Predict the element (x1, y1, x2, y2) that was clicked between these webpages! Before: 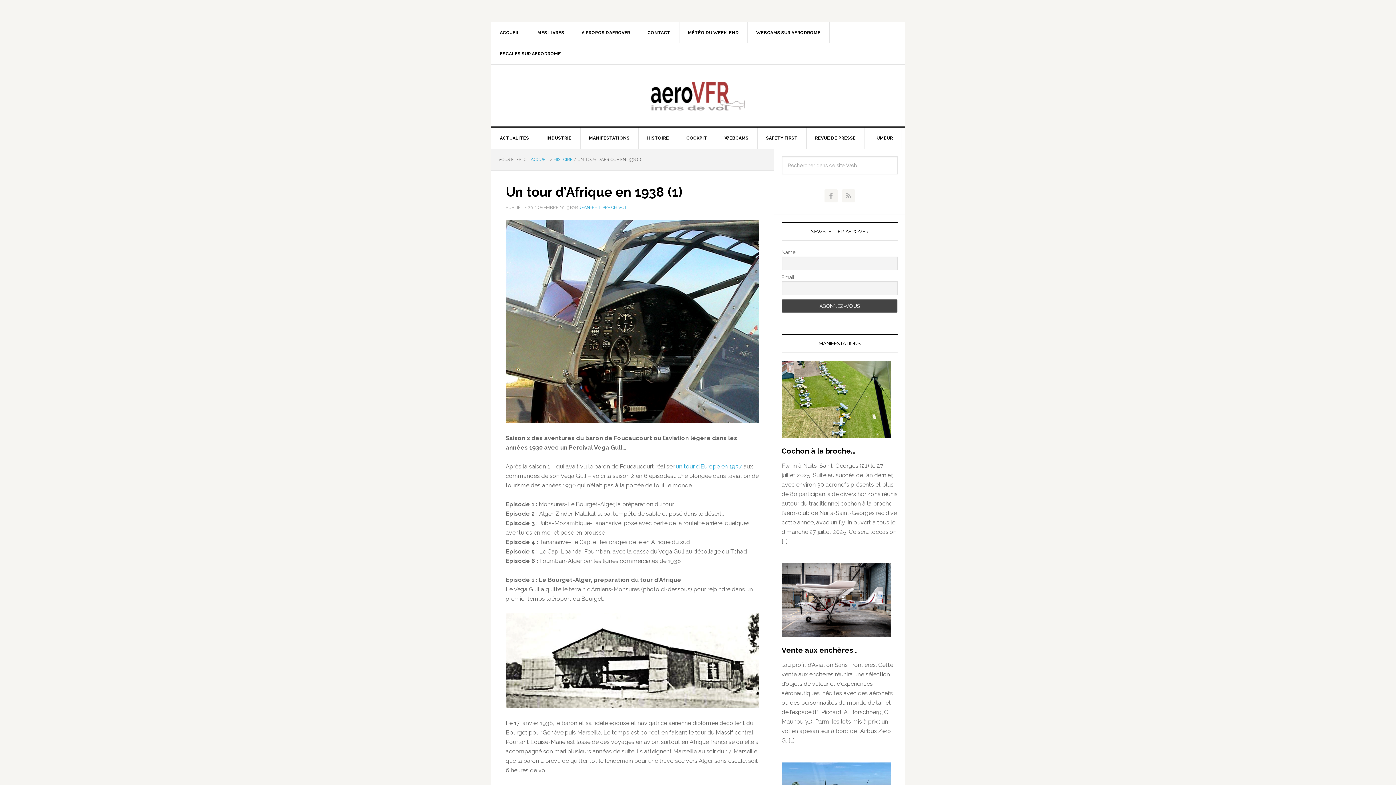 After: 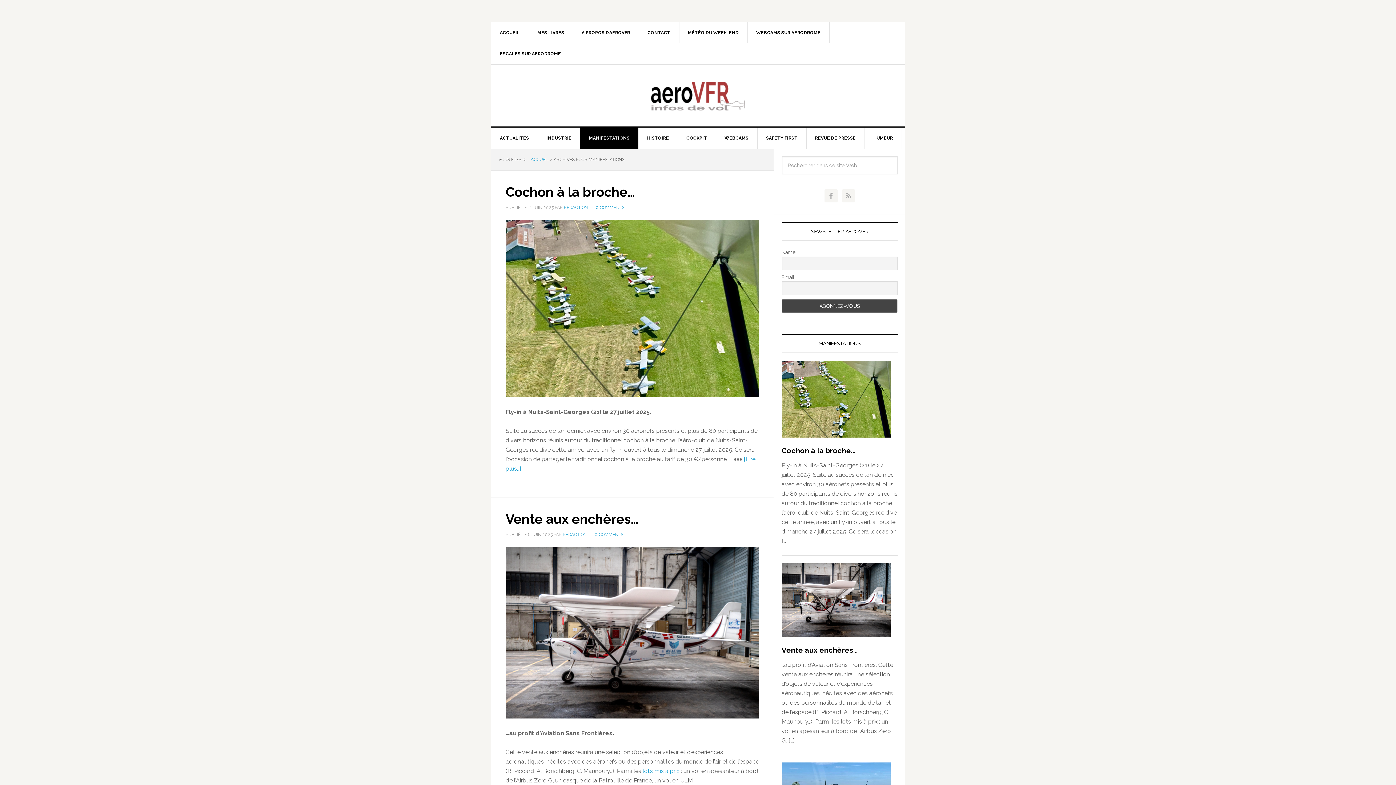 Action: label: MANIFESTATIONS bbox: (580, 127, 638, 148)